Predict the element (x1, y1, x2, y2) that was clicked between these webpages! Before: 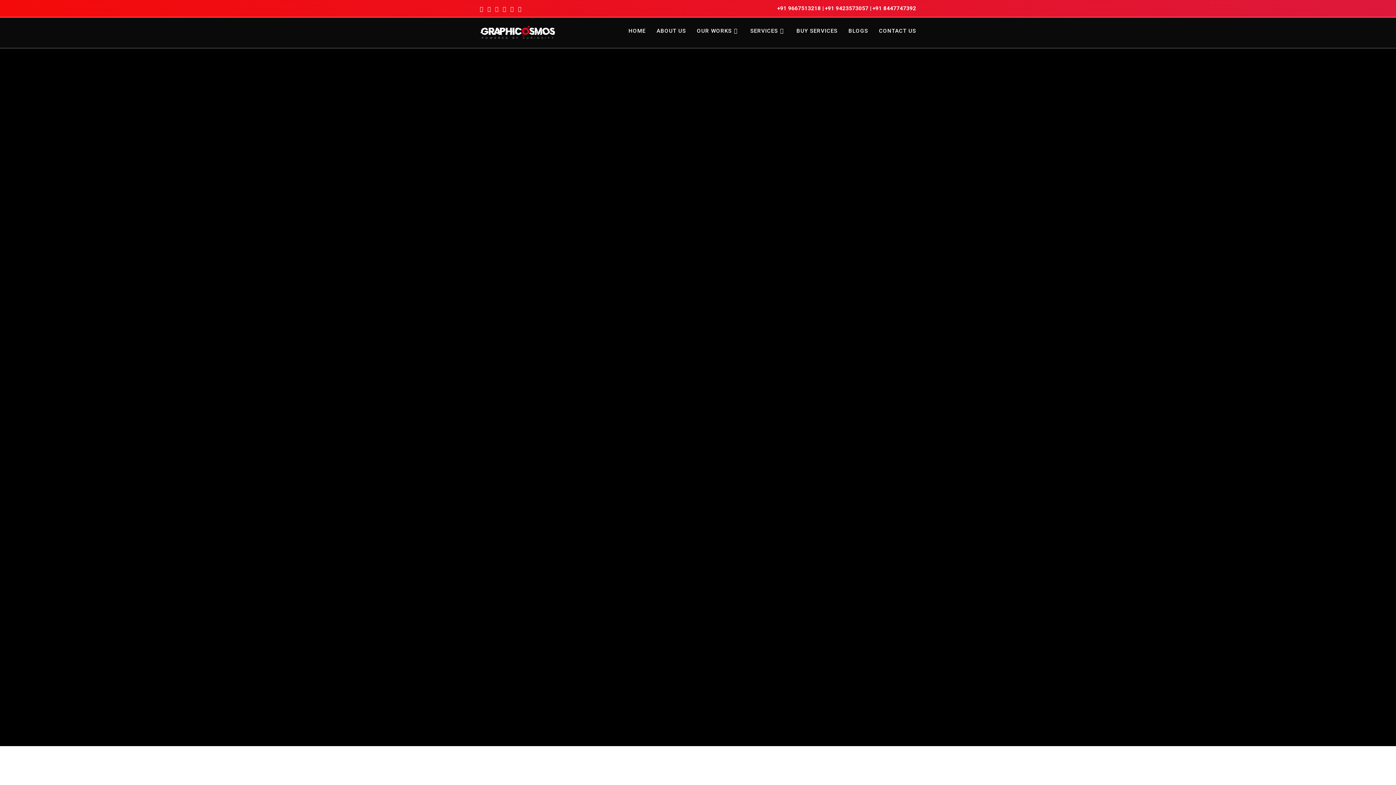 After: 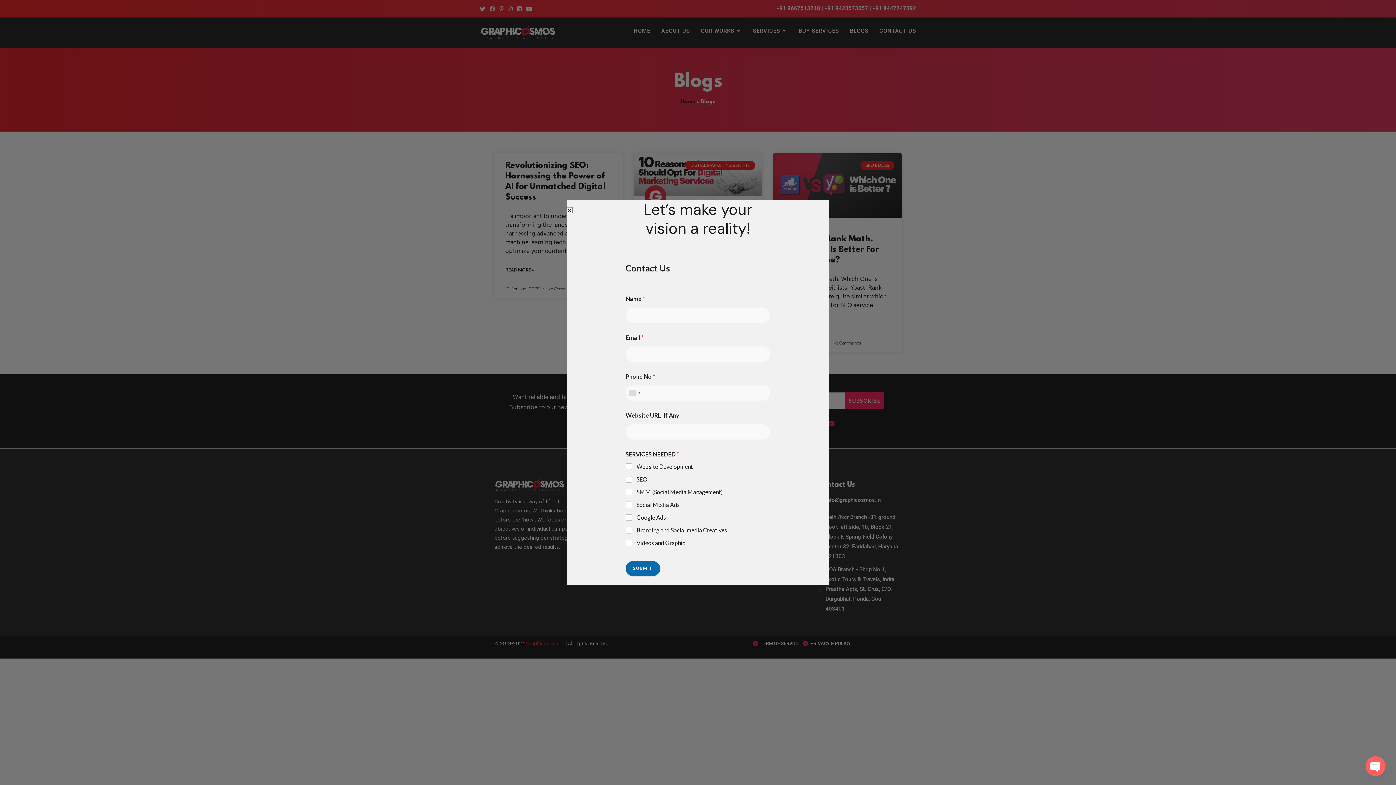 Action: label: BLOGS bbox: (843, 17, 873, 44)